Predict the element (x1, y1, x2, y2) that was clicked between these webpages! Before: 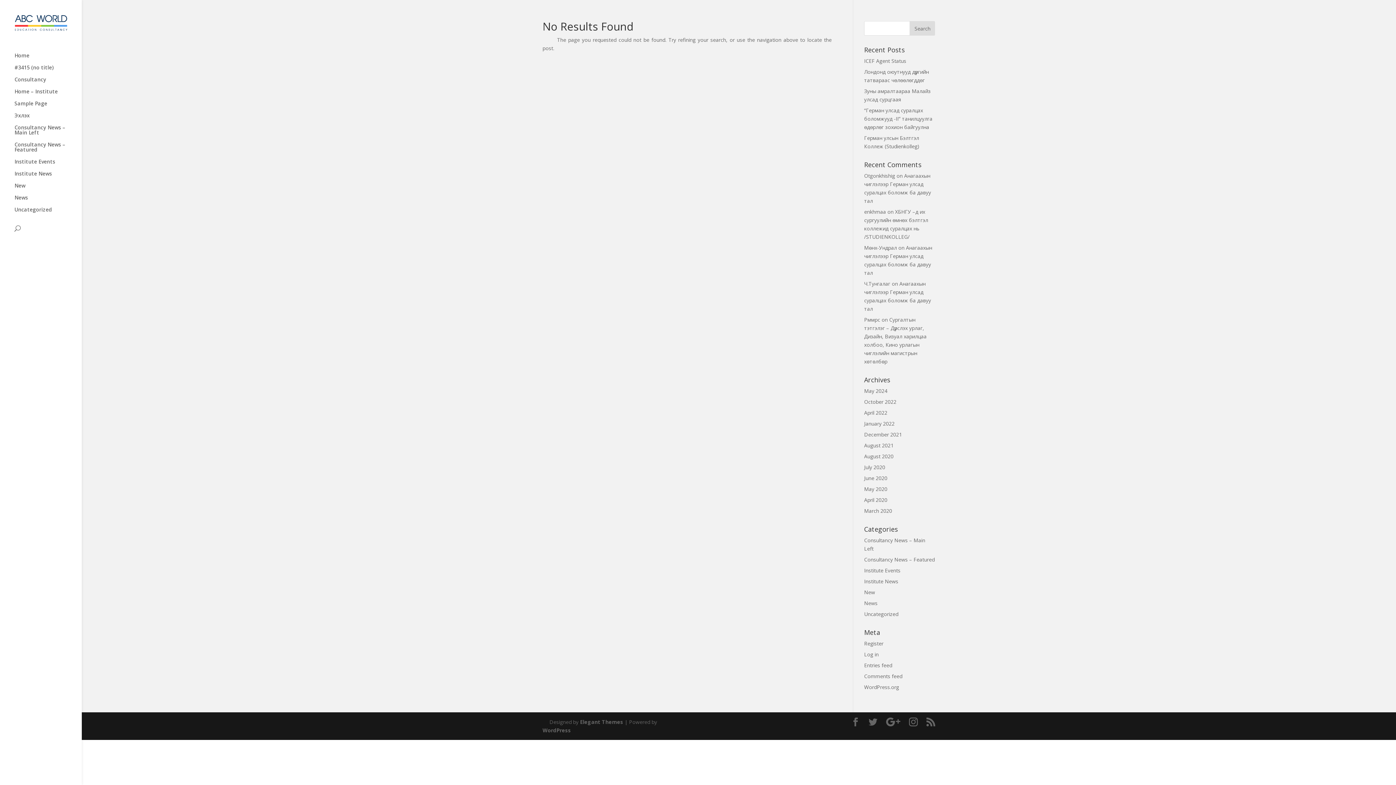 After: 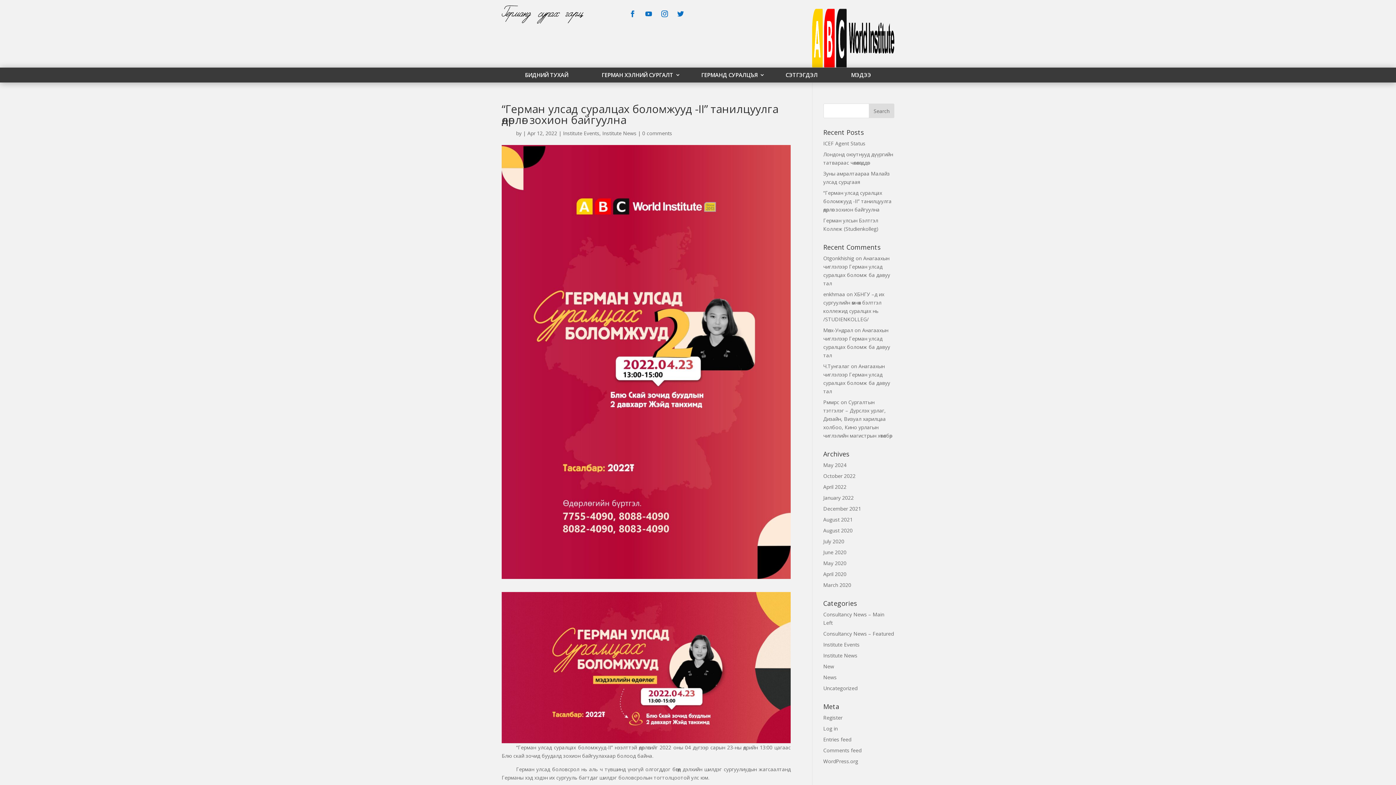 Action: bbox: (864, 106, 932, 130) label: “Герман улсад суралцах боломжууд -II” танилцуулга өдөрлөг зохион байгуулна